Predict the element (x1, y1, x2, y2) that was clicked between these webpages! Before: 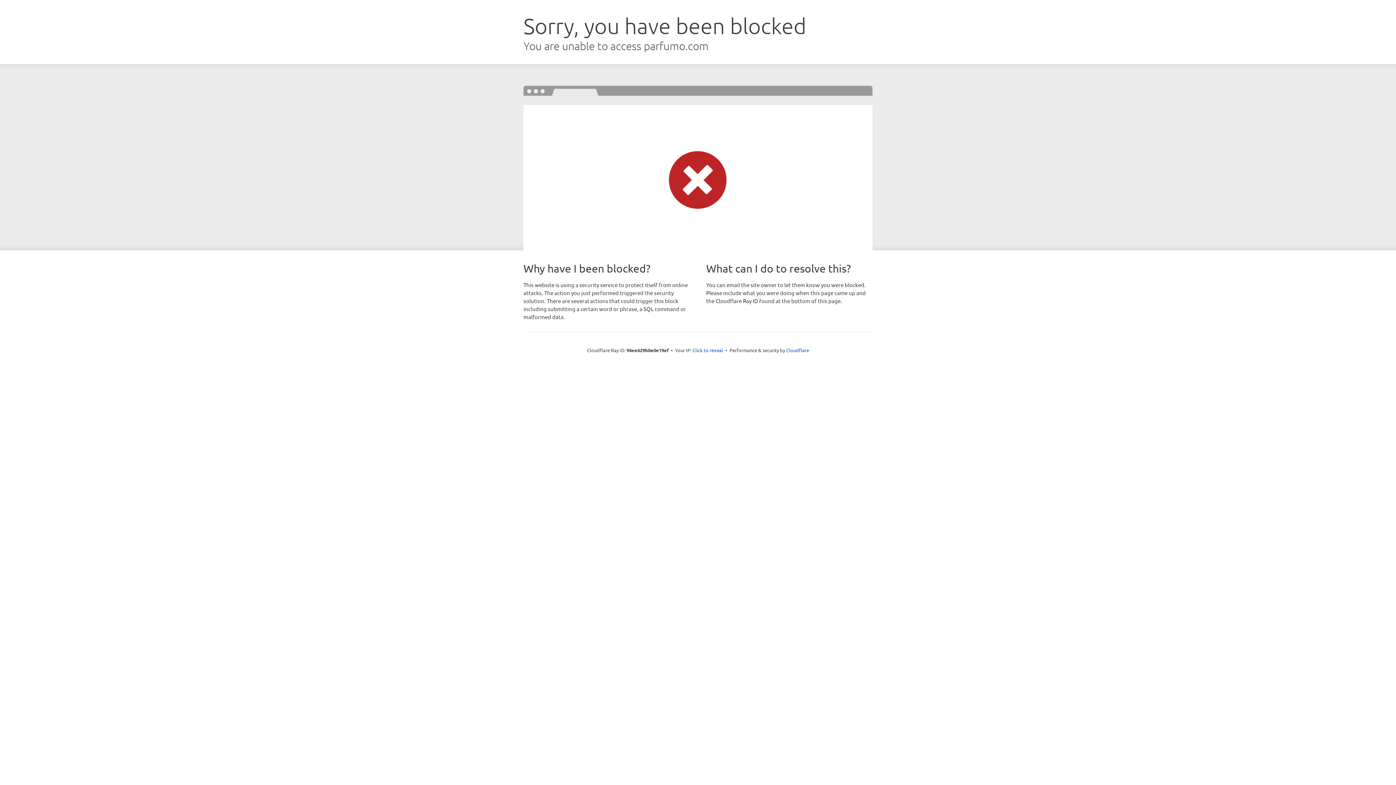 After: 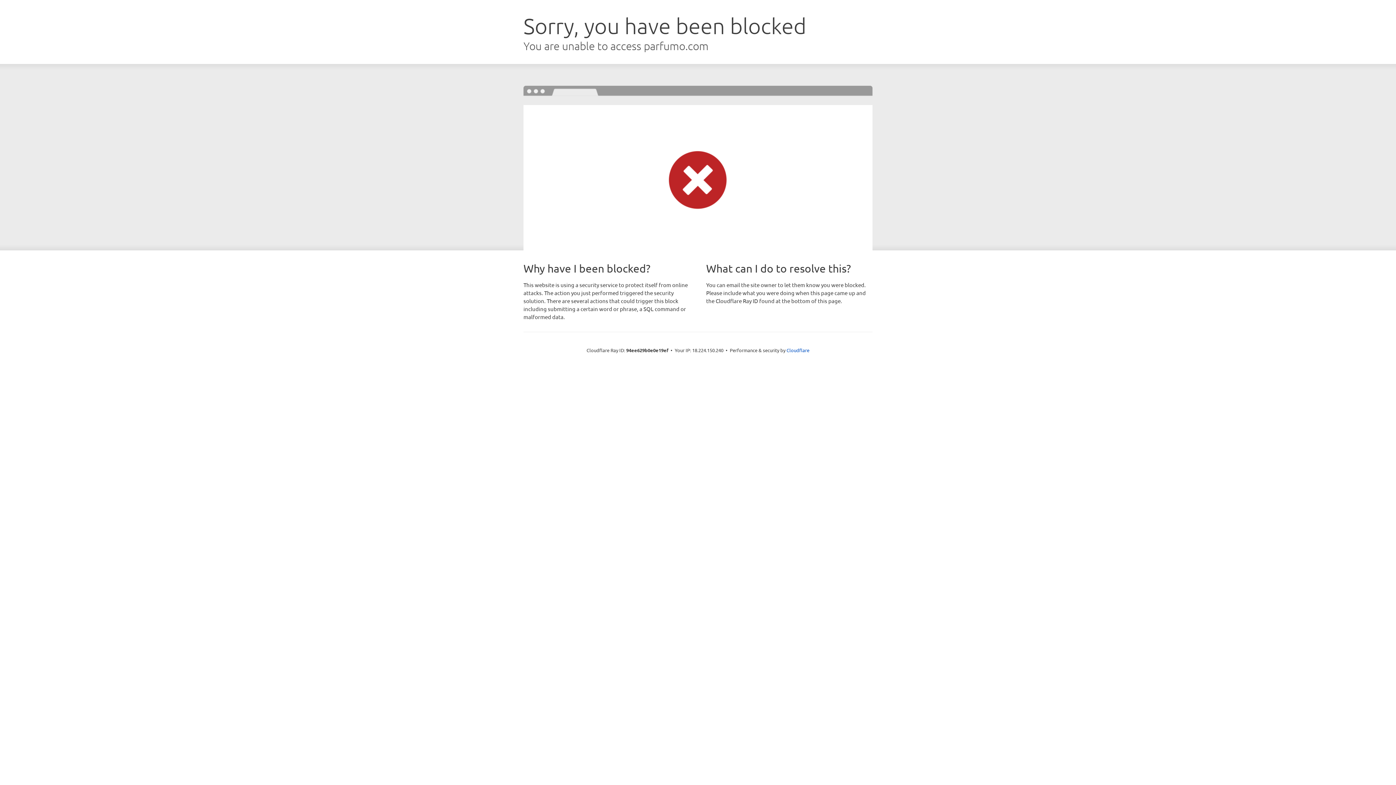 Action: label: Click to reveal bbox: (692, 346, 723, 353)